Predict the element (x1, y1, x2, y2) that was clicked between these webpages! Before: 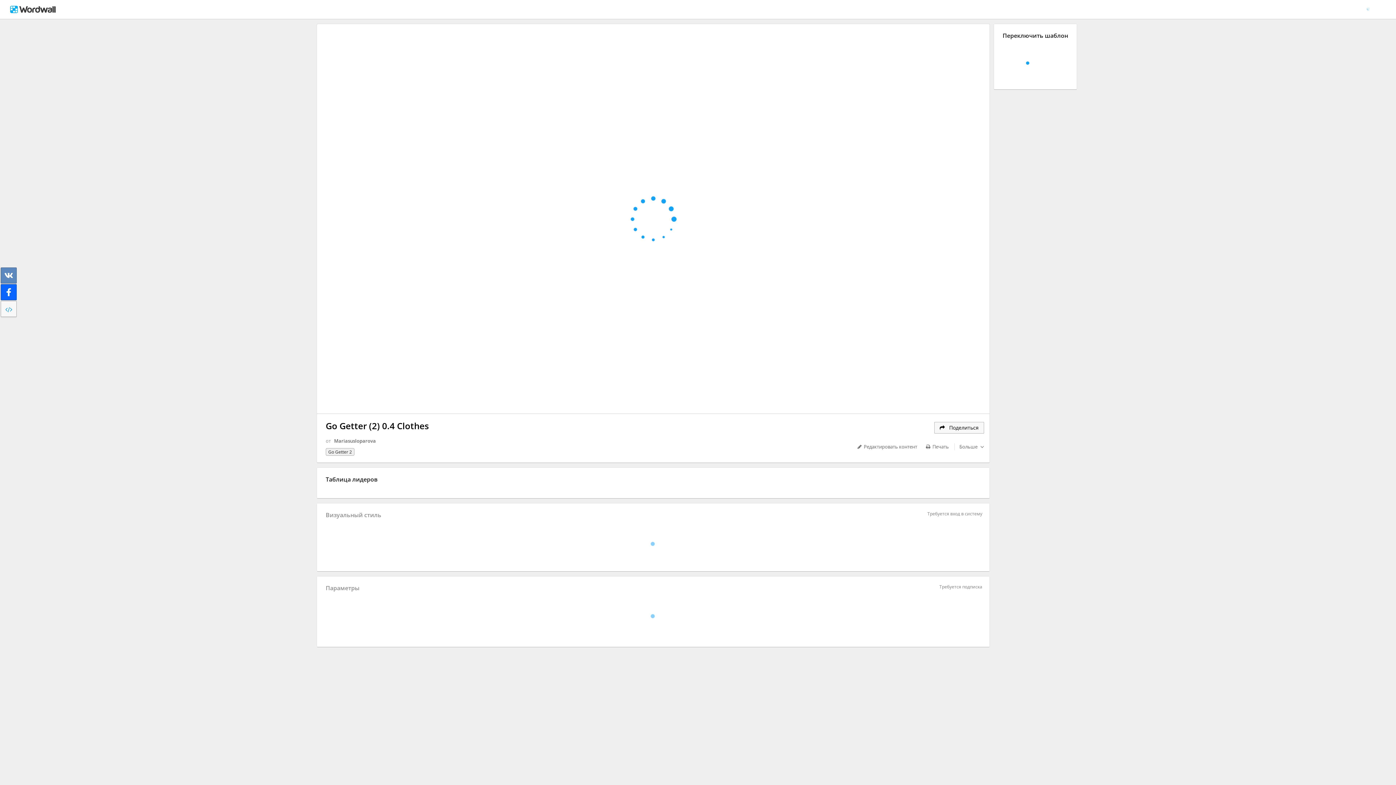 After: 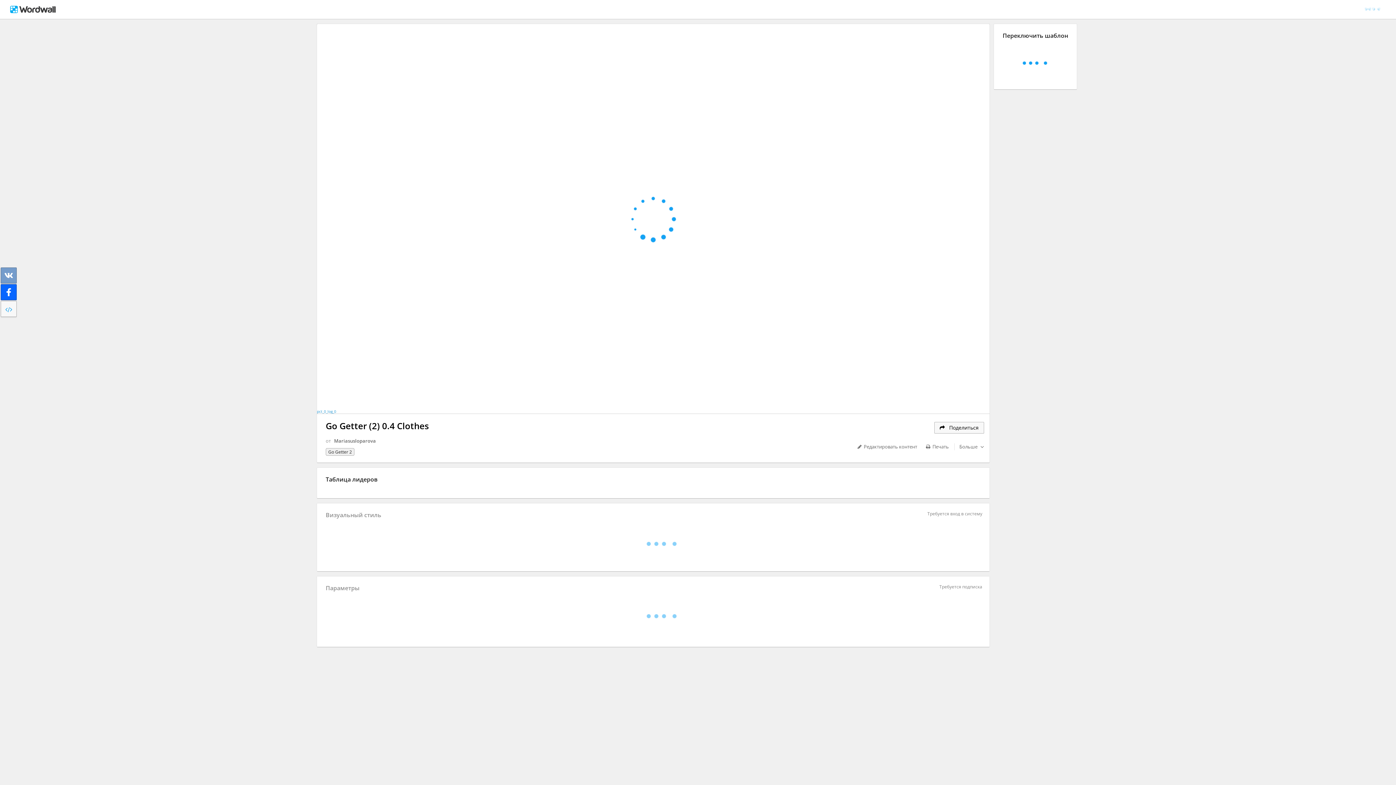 Action: bbox: (0, 267, 16, 283)